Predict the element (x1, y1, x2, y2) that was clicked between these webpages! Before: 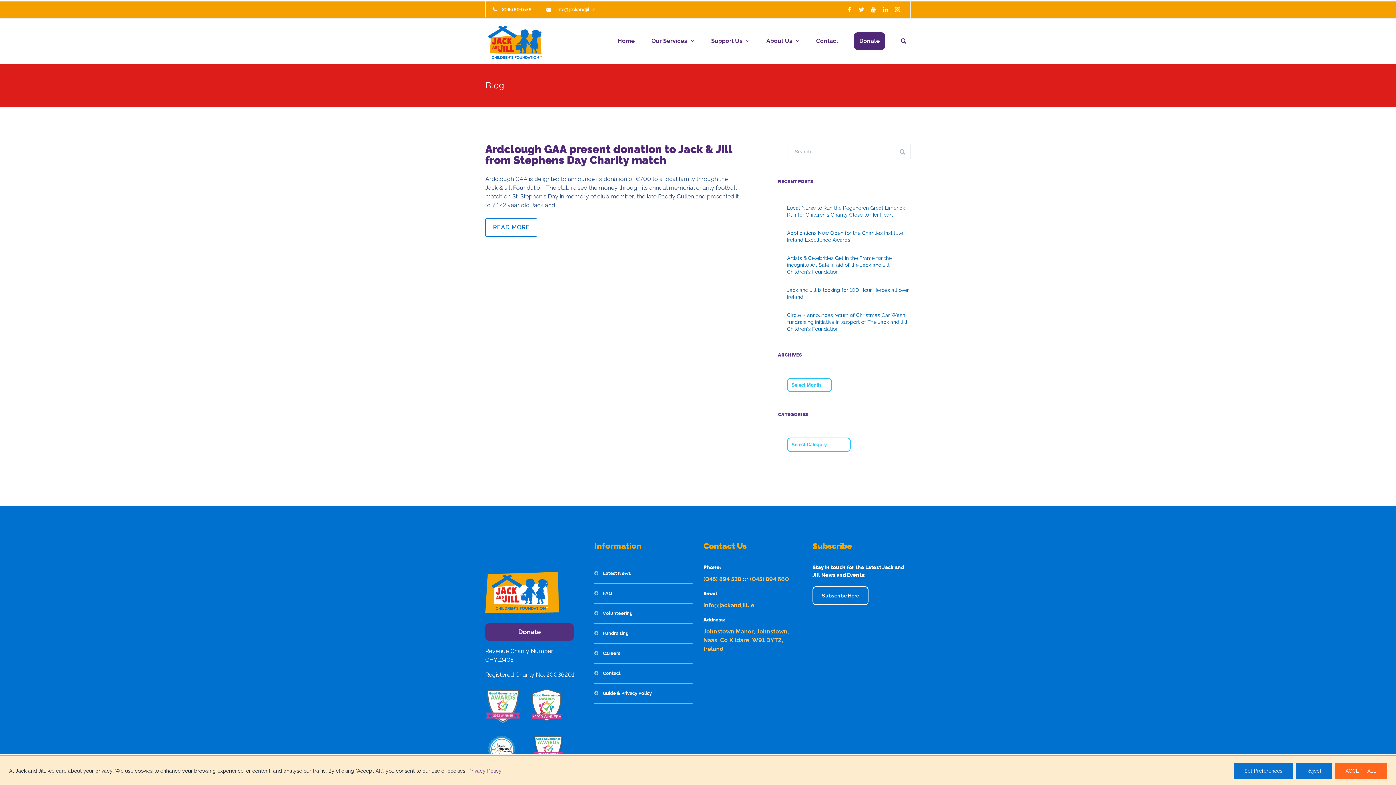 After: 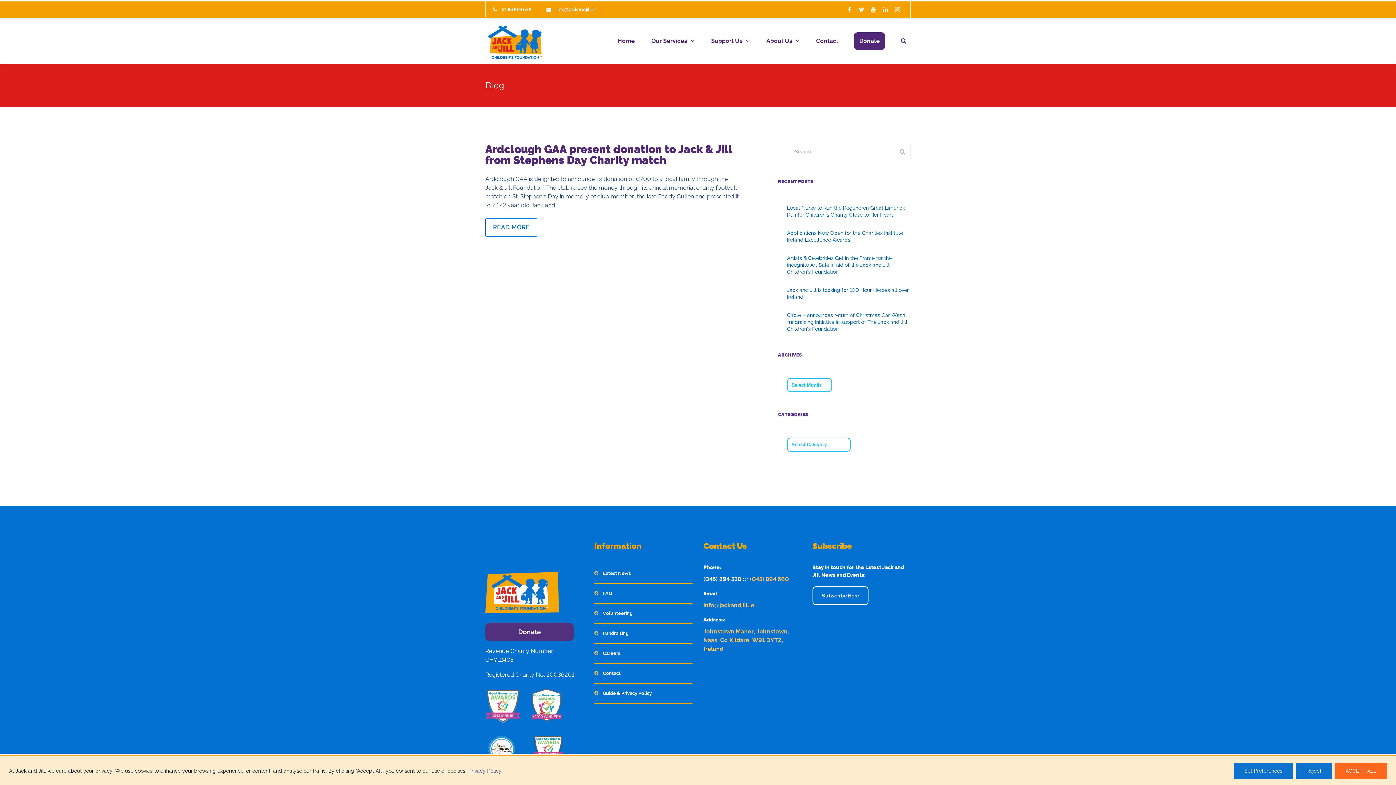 Action: bbox: (703, 576, 741, 582) label: (045) 894 538